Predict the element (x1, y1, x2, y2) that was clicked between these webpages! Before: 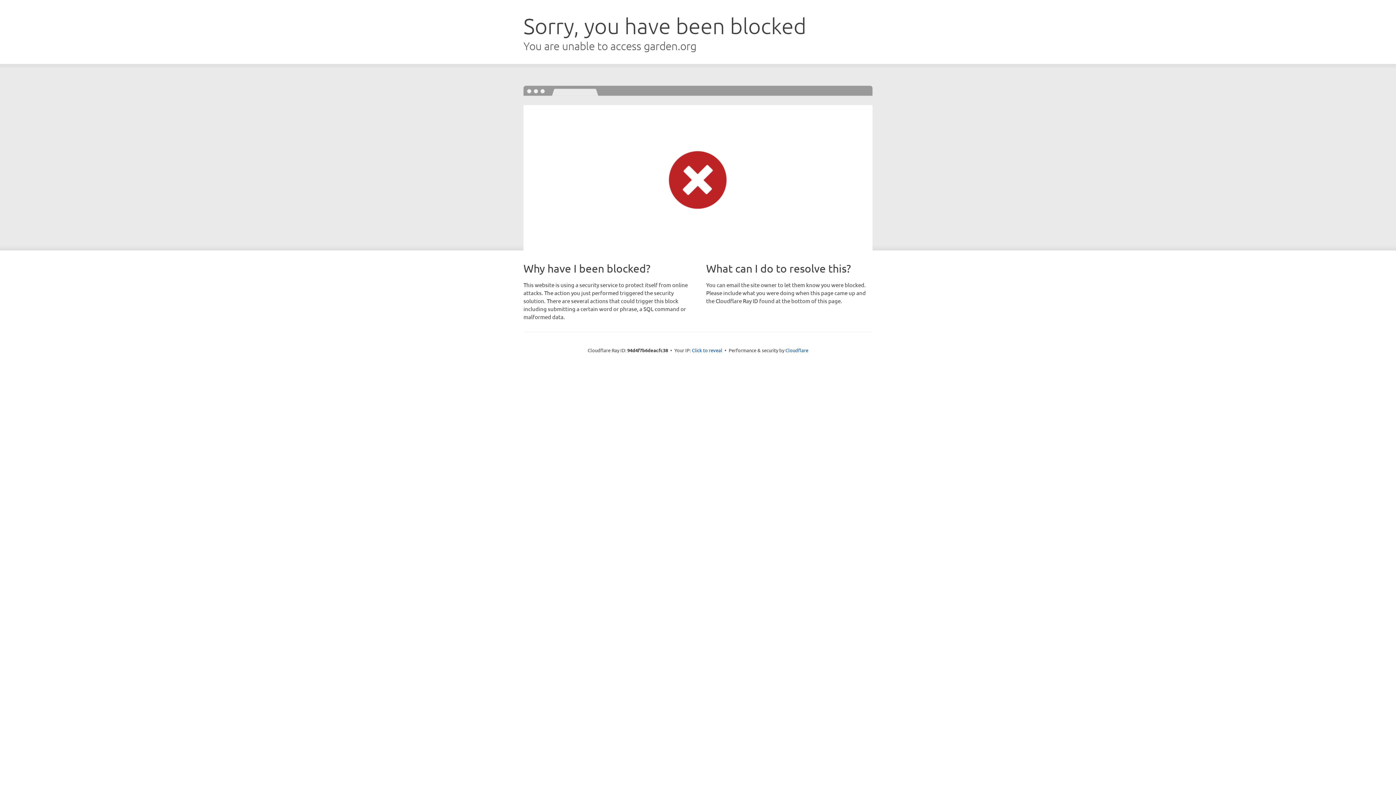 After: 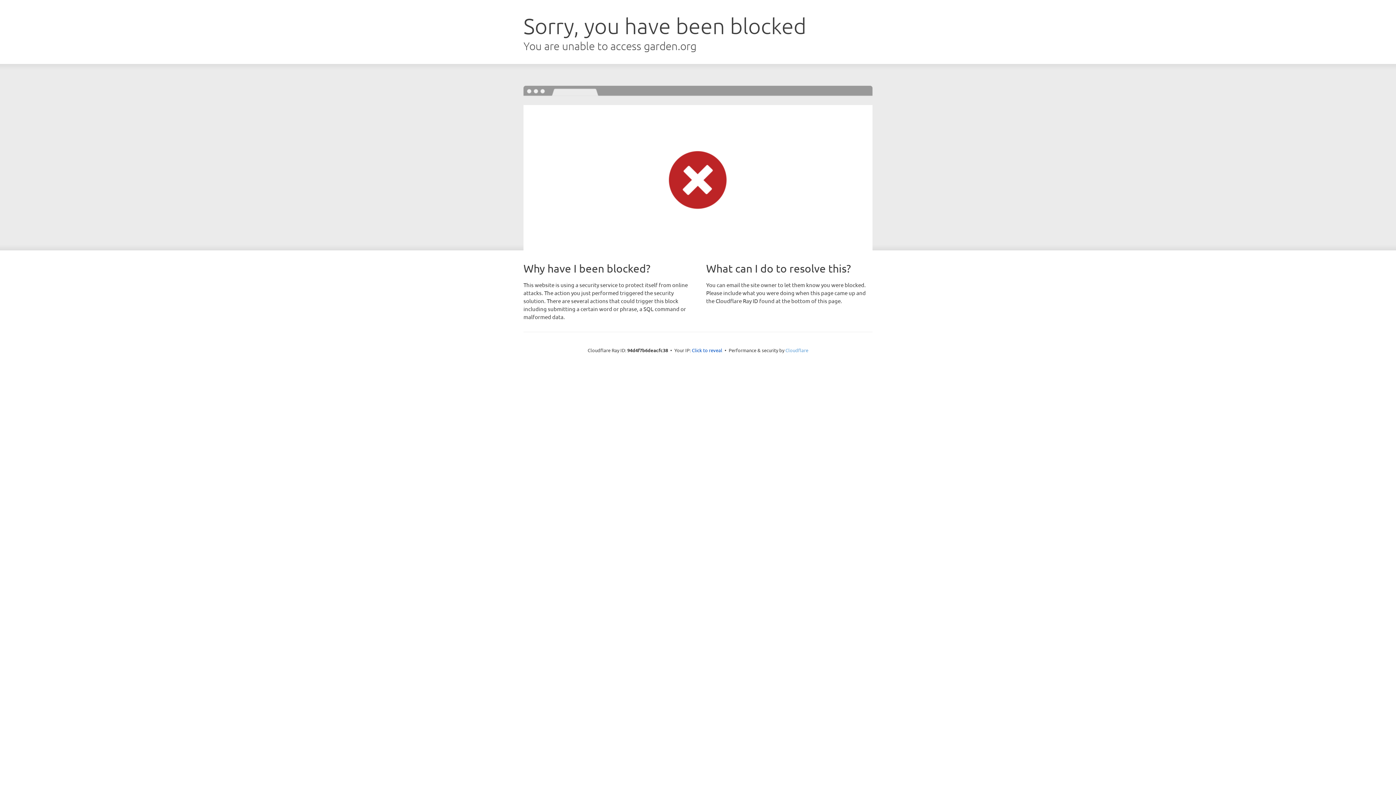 Action: bbox: (785, 347, 808, 353) label: Cloudflare